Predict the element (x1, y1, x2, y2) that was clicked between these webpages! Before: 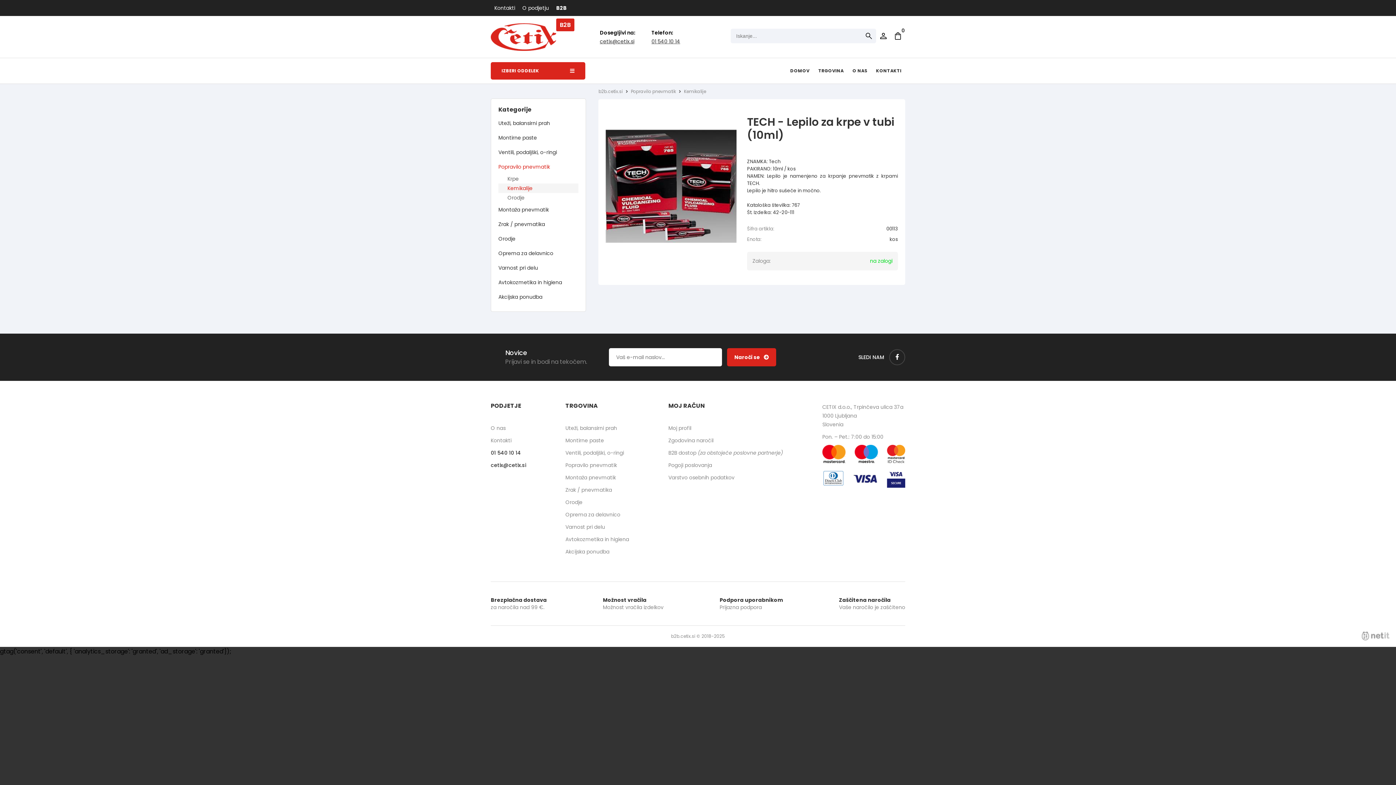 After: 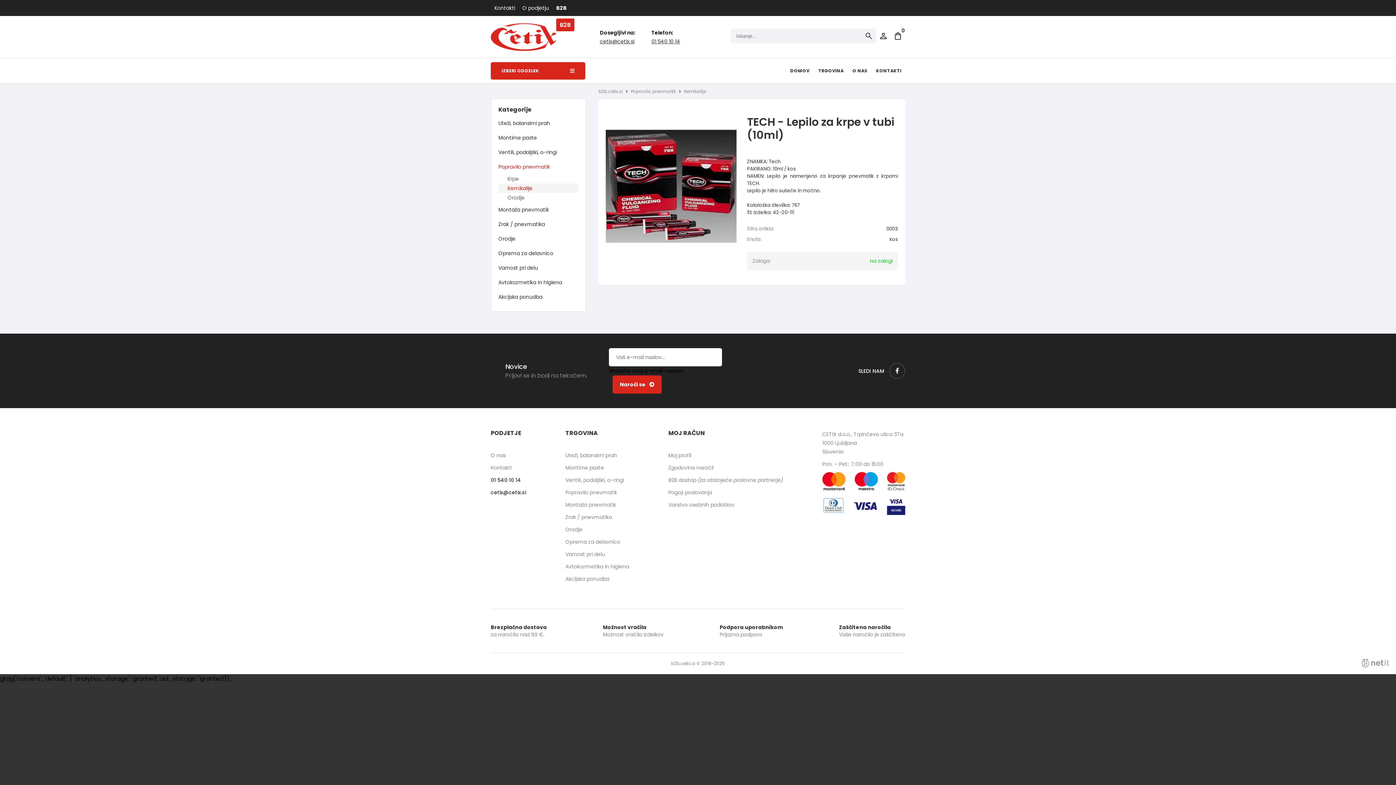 Action: bbox: (727, 348, 776, 366) label: Prijava na e-novice